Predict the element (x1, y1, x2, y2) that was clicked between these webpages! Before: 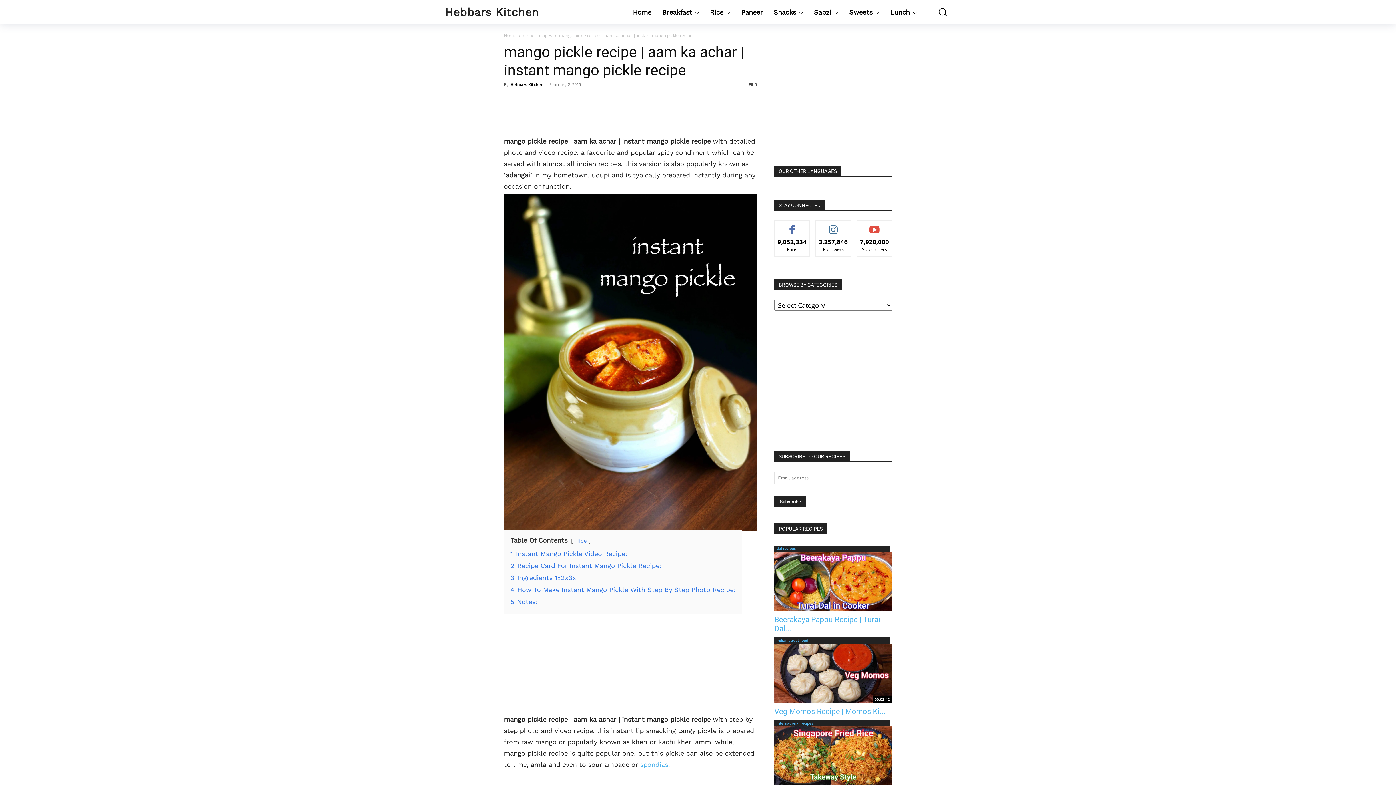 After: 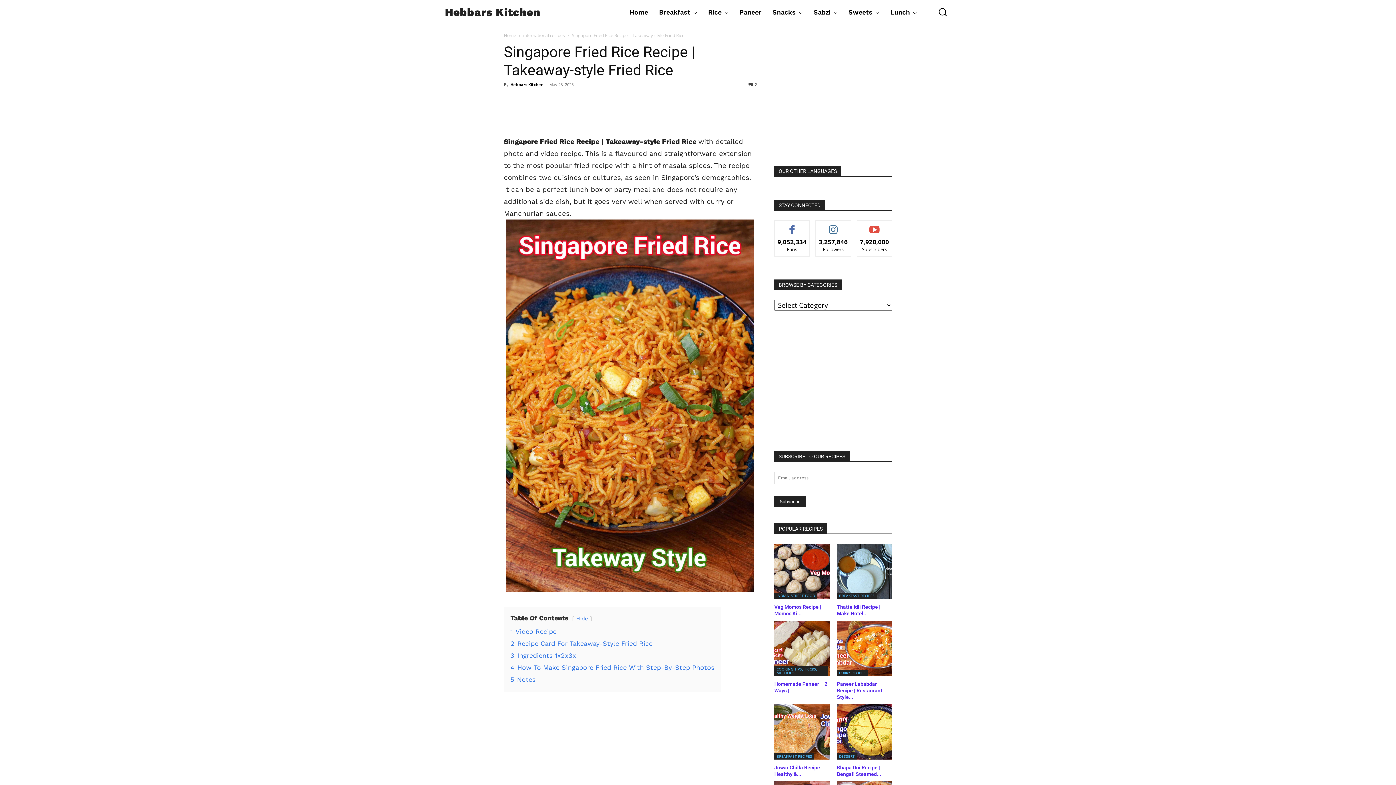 Action: bbox: (774, 726, 892, 785)